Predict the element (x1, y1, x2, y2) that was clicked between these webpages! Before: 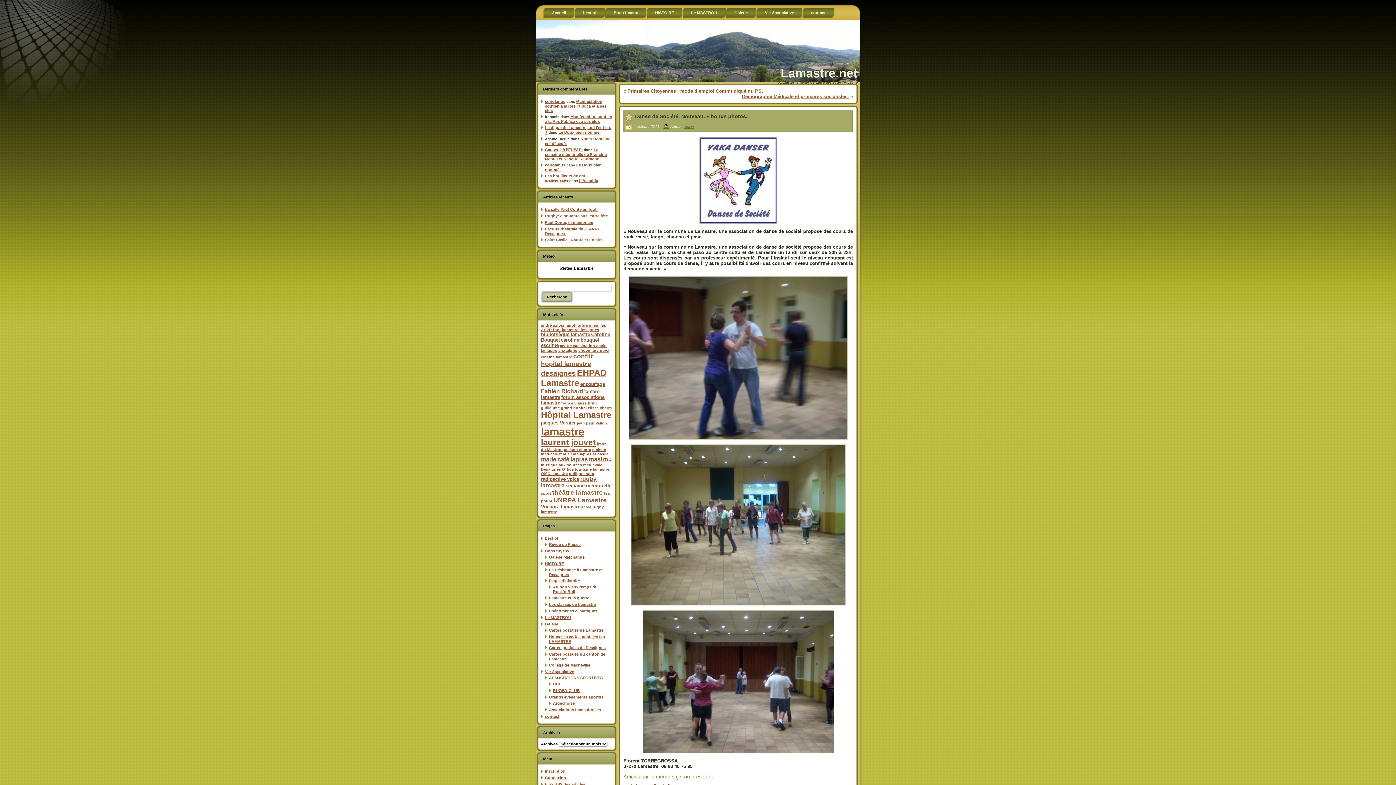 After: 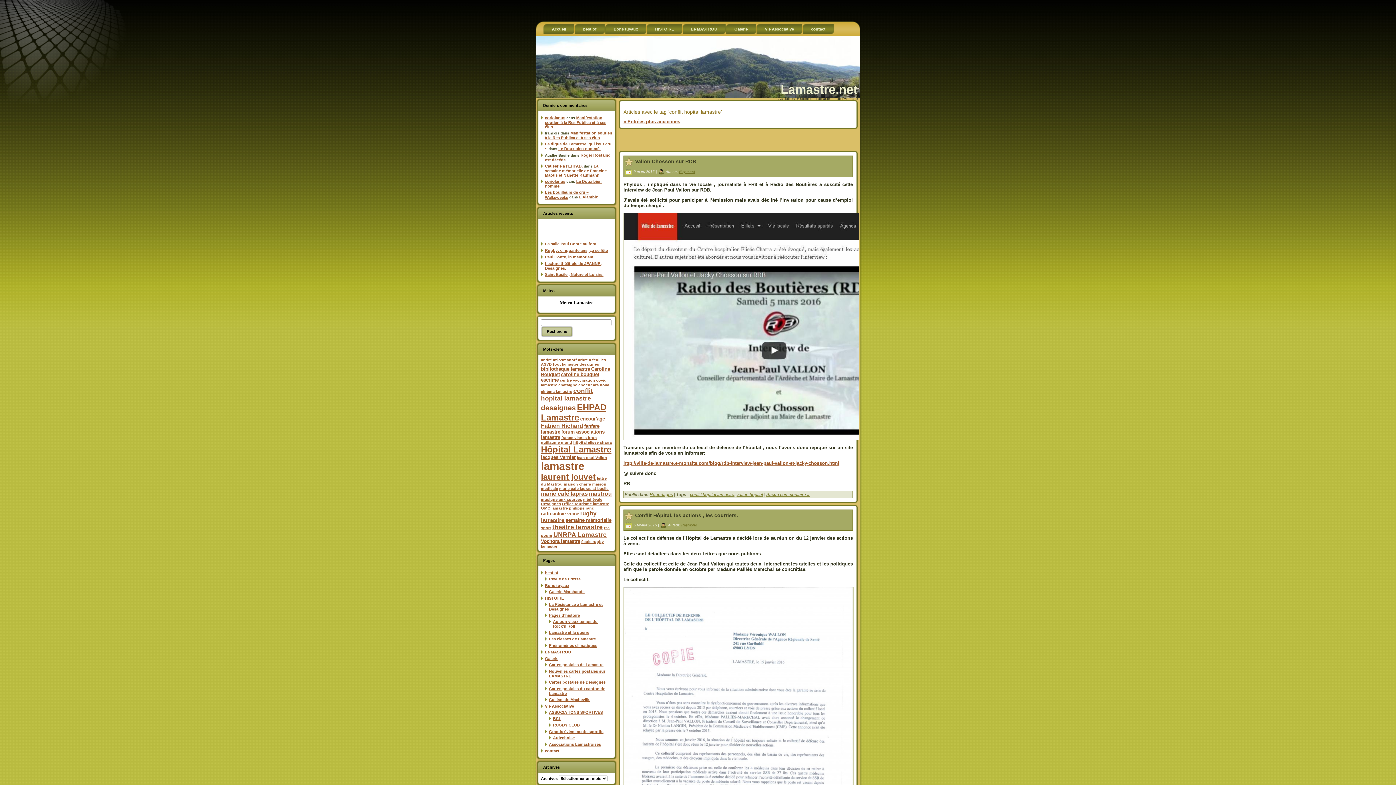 Action: bbox: (541, 352, 593, 367) label: conflit hopital lamastre